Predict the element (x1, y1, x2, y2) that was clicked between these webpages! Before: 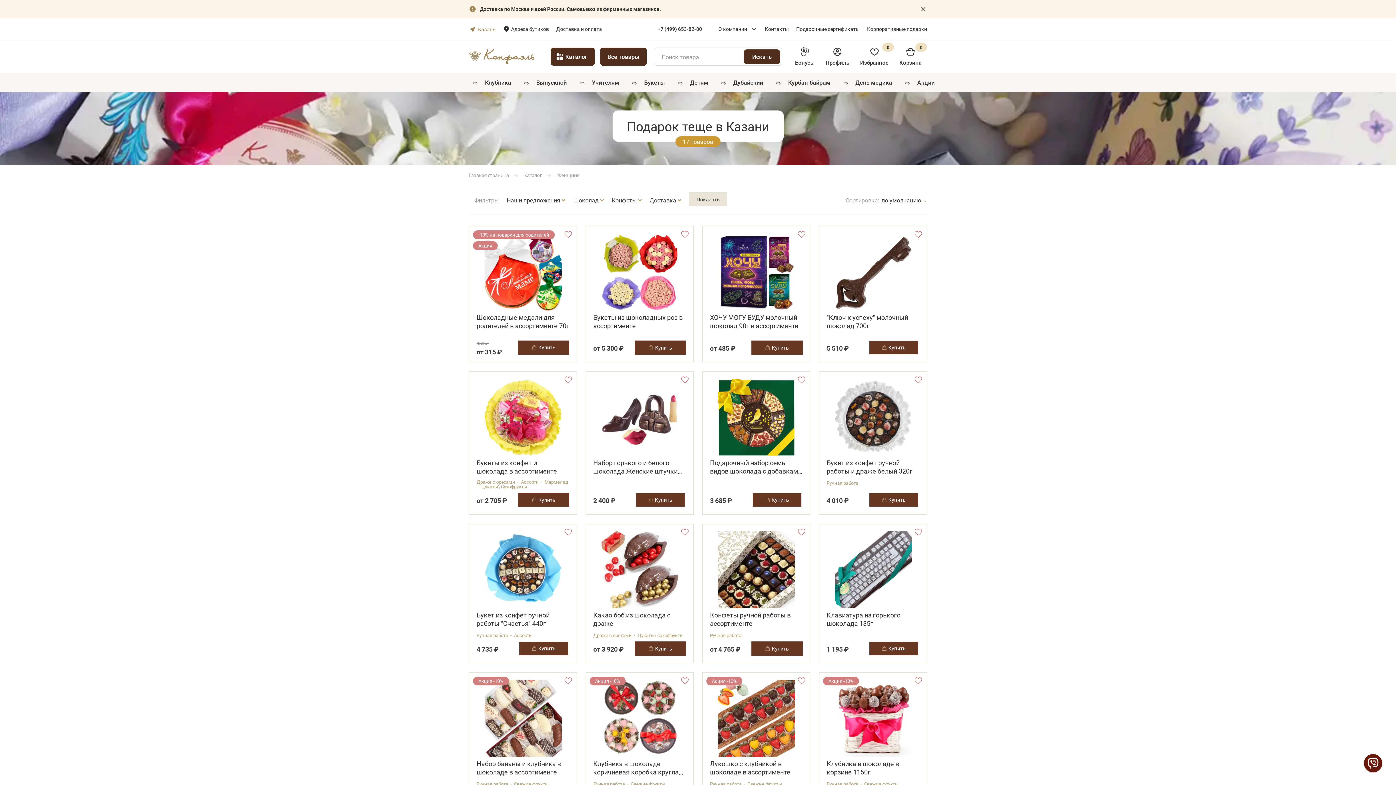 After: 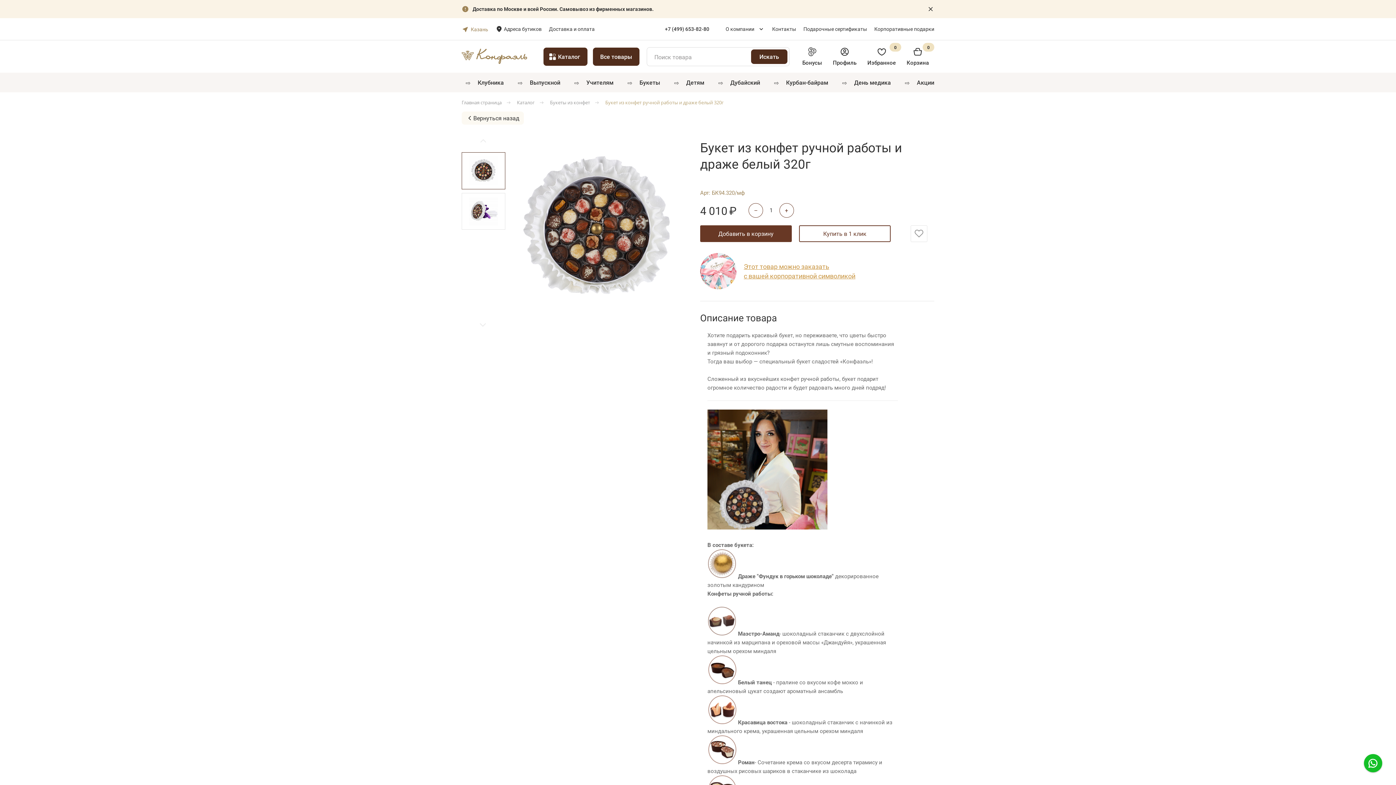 Action: label: Букет из конфет ручной работы и драже белый 320г bbox: (826, 459, 919, 475)